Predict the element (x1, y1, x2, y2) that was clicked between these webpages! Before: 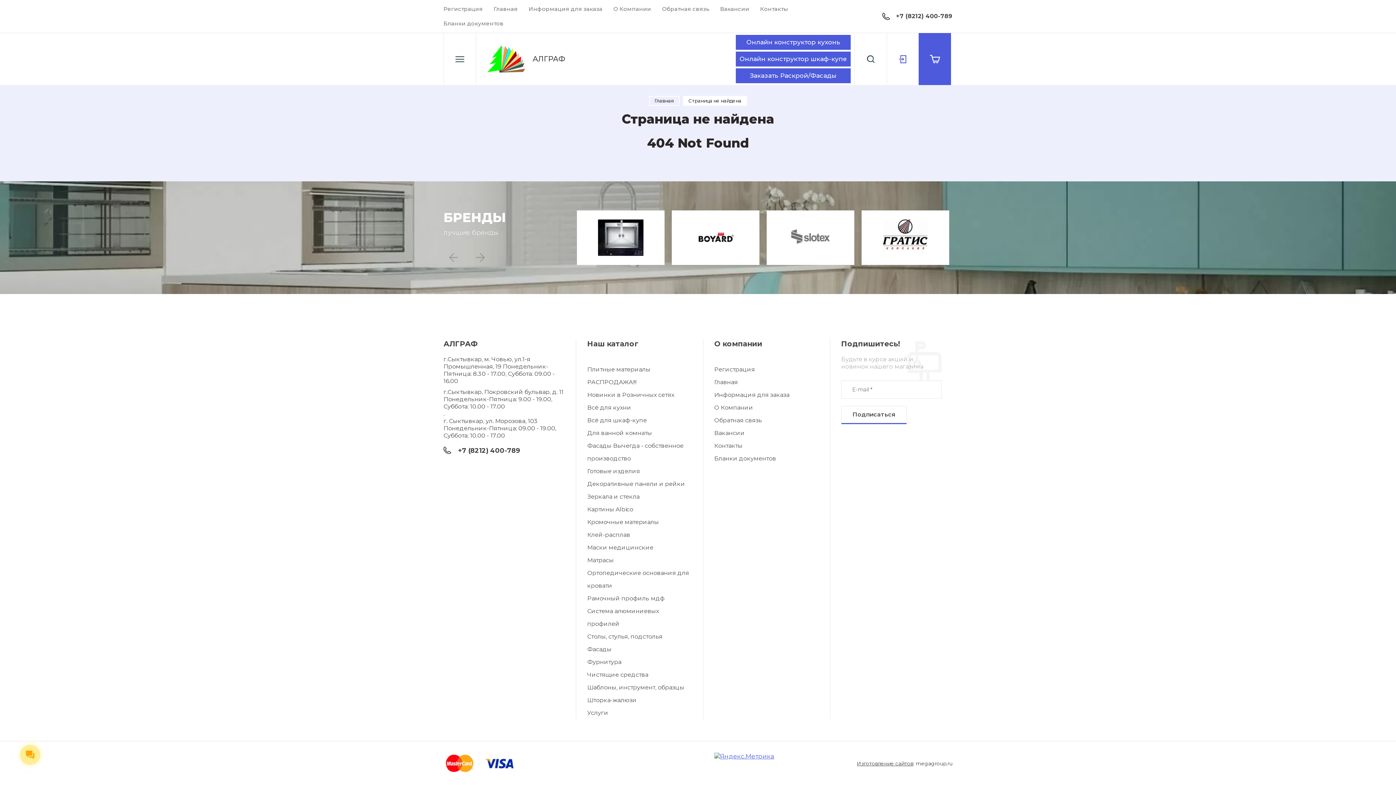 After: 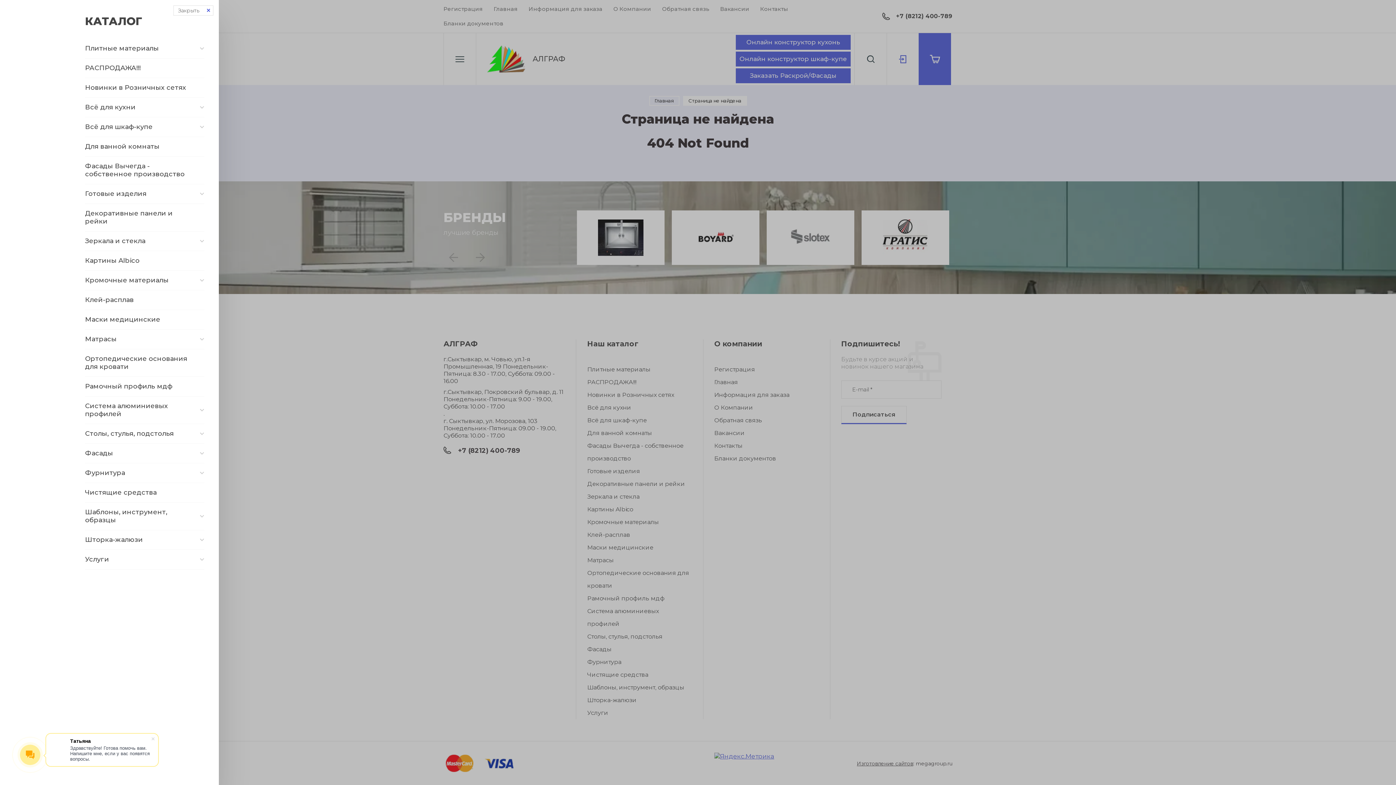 Action: bbox: (443, 33, 476, 85)